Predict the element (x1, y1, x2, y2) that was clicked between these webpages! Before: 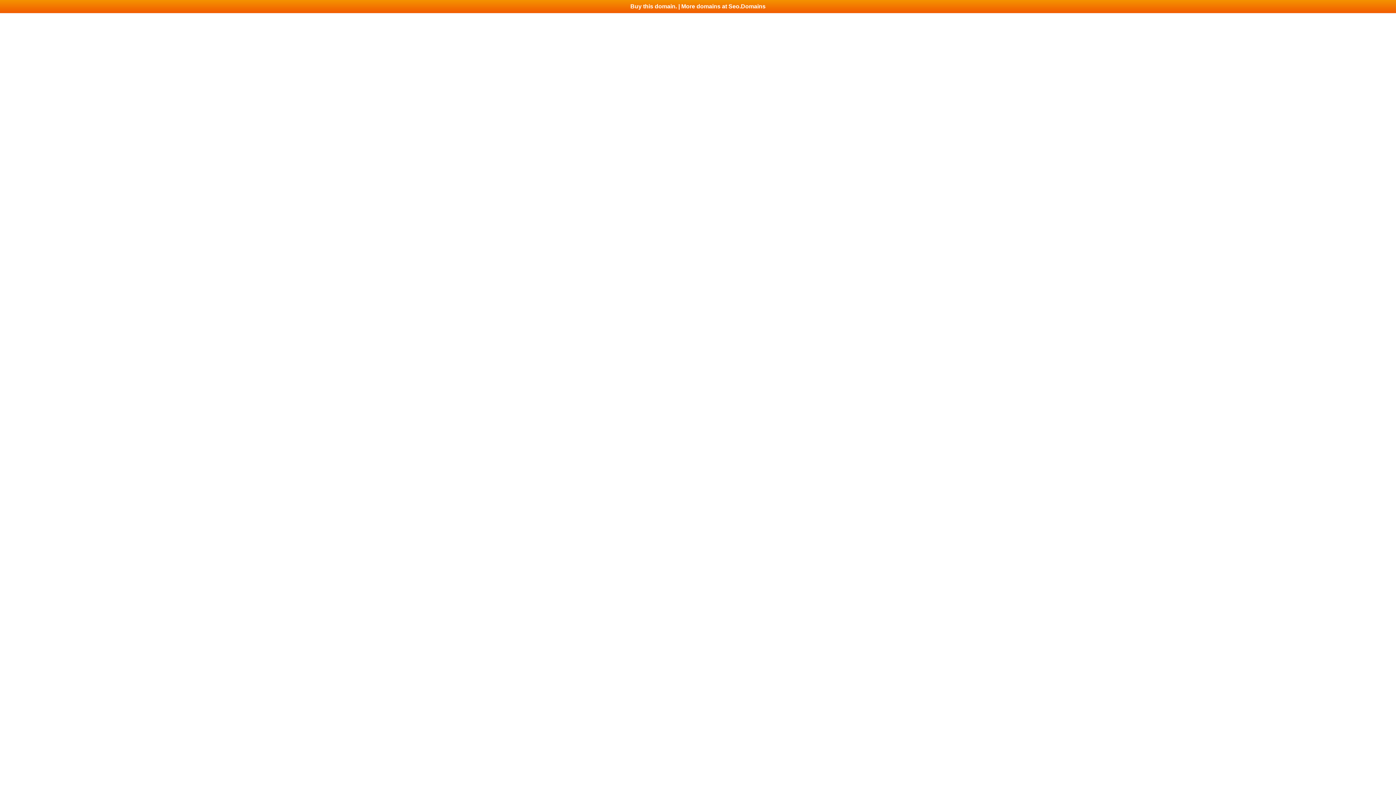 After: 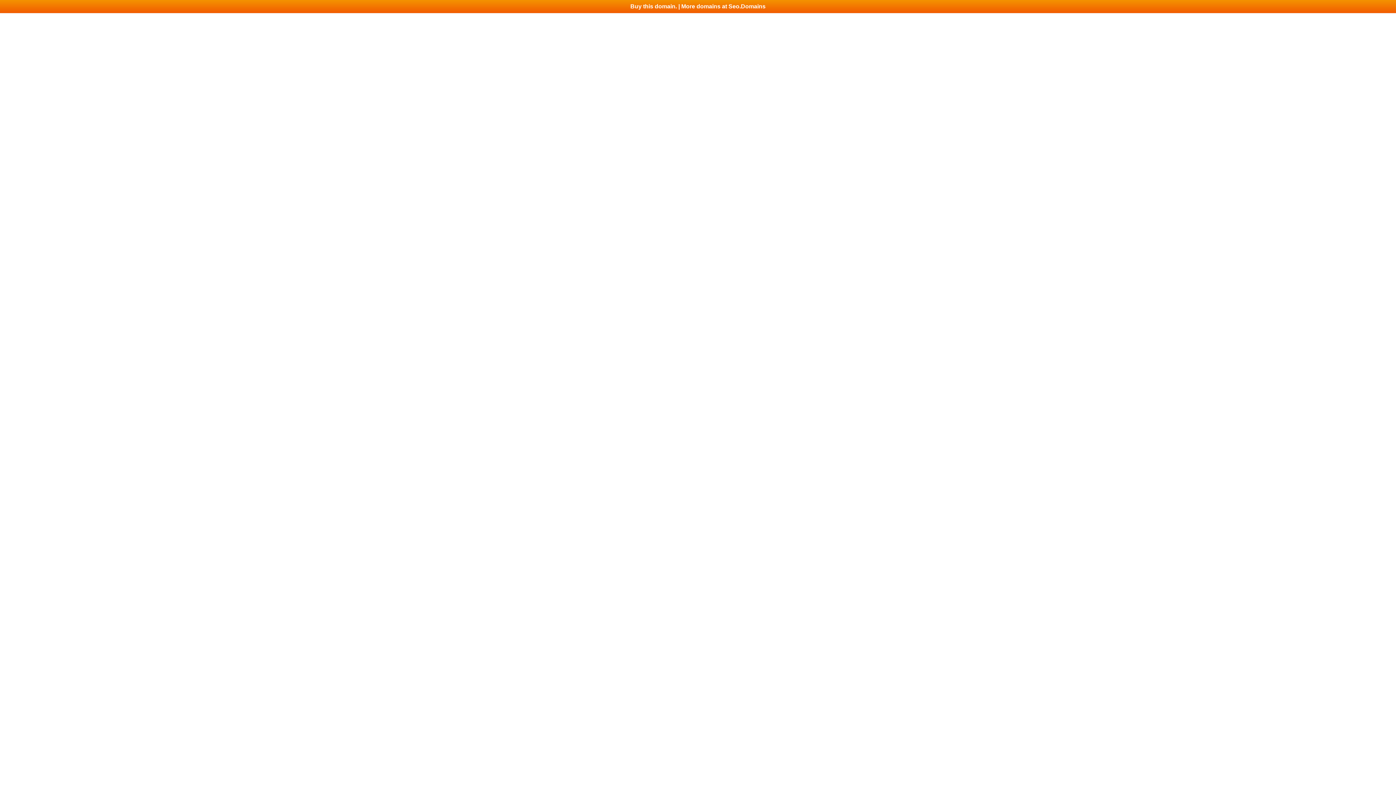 Action: bbox: (0, 0, 1396, 13) label: Buy this domain. | More domains at Seo.Domains